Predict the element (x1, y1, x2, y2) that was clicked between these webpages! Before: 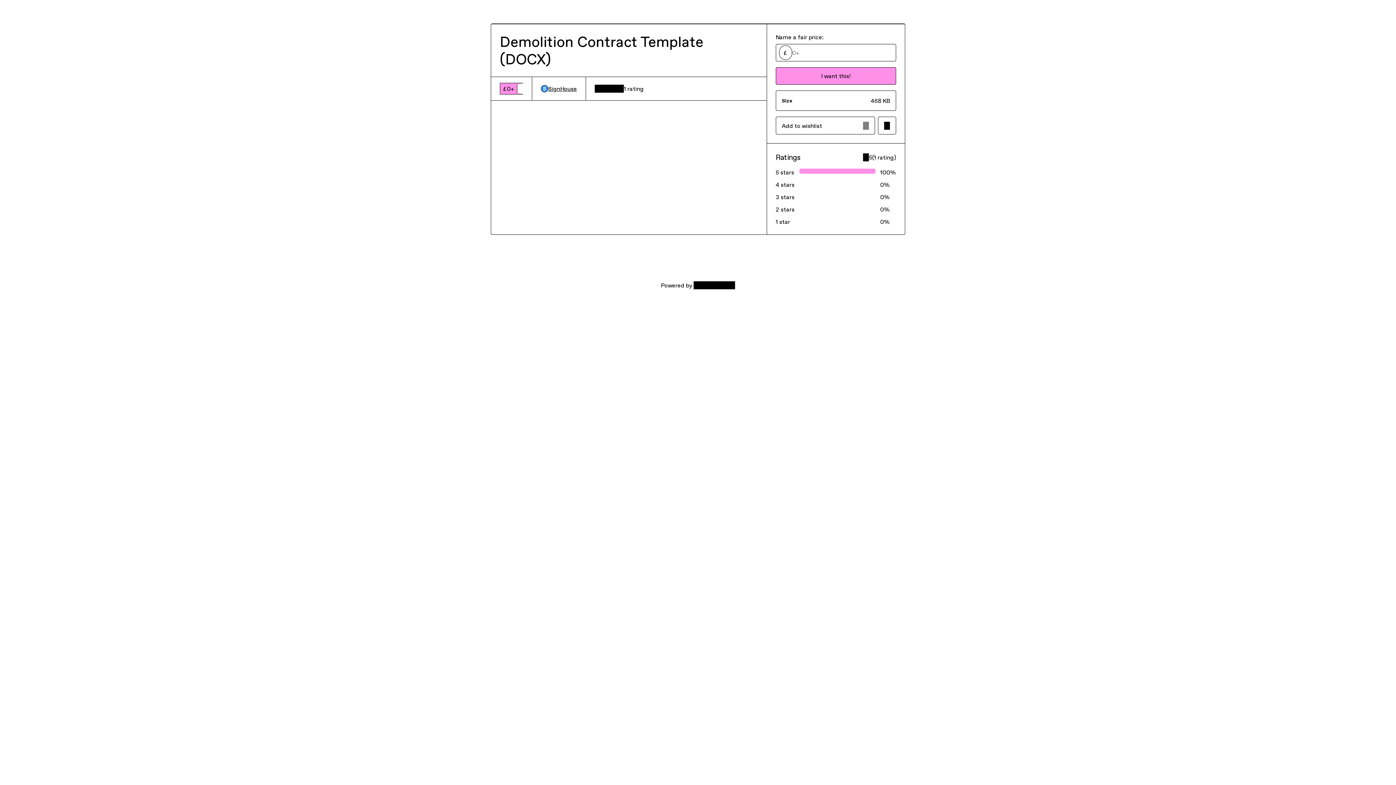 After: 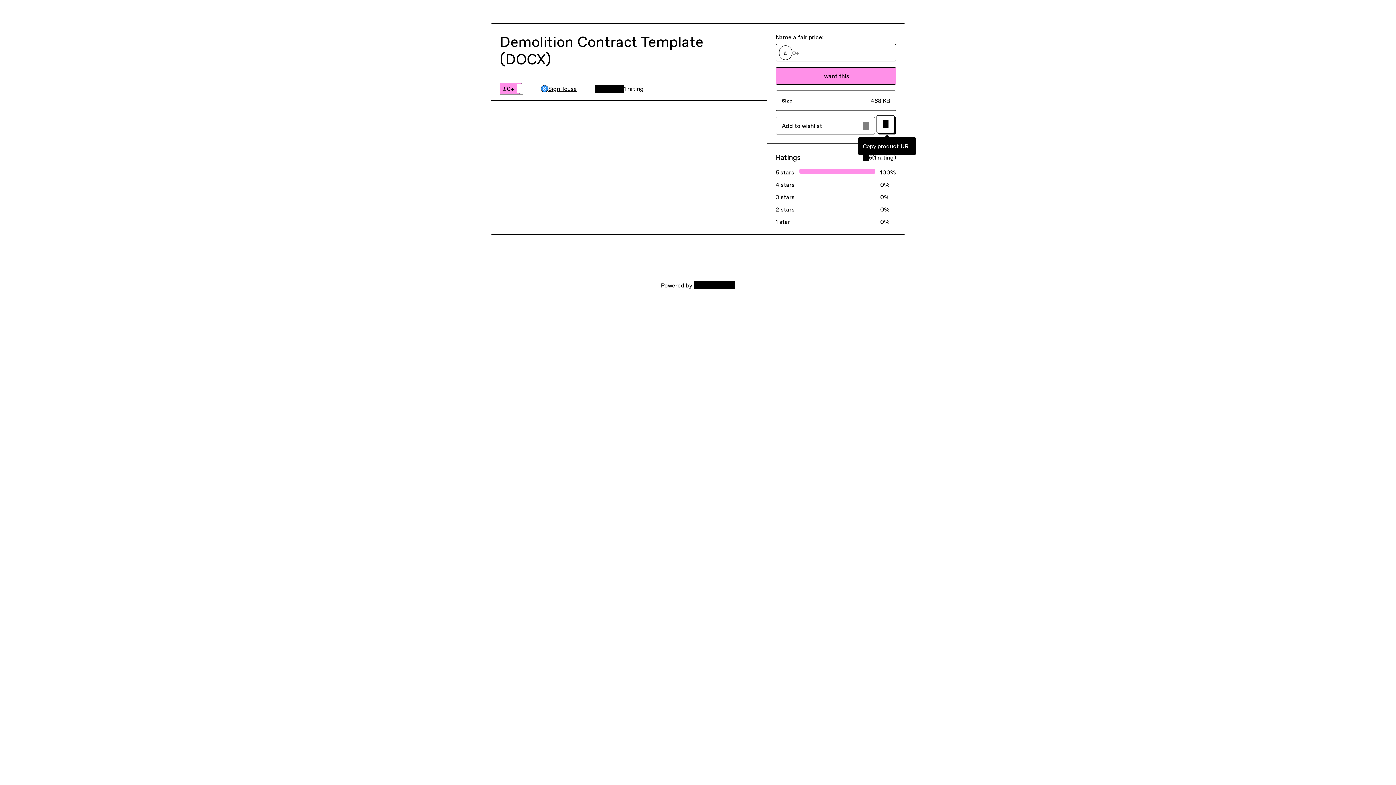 Action: label: Copy product URL bbox: (878, 116, 896, 134)